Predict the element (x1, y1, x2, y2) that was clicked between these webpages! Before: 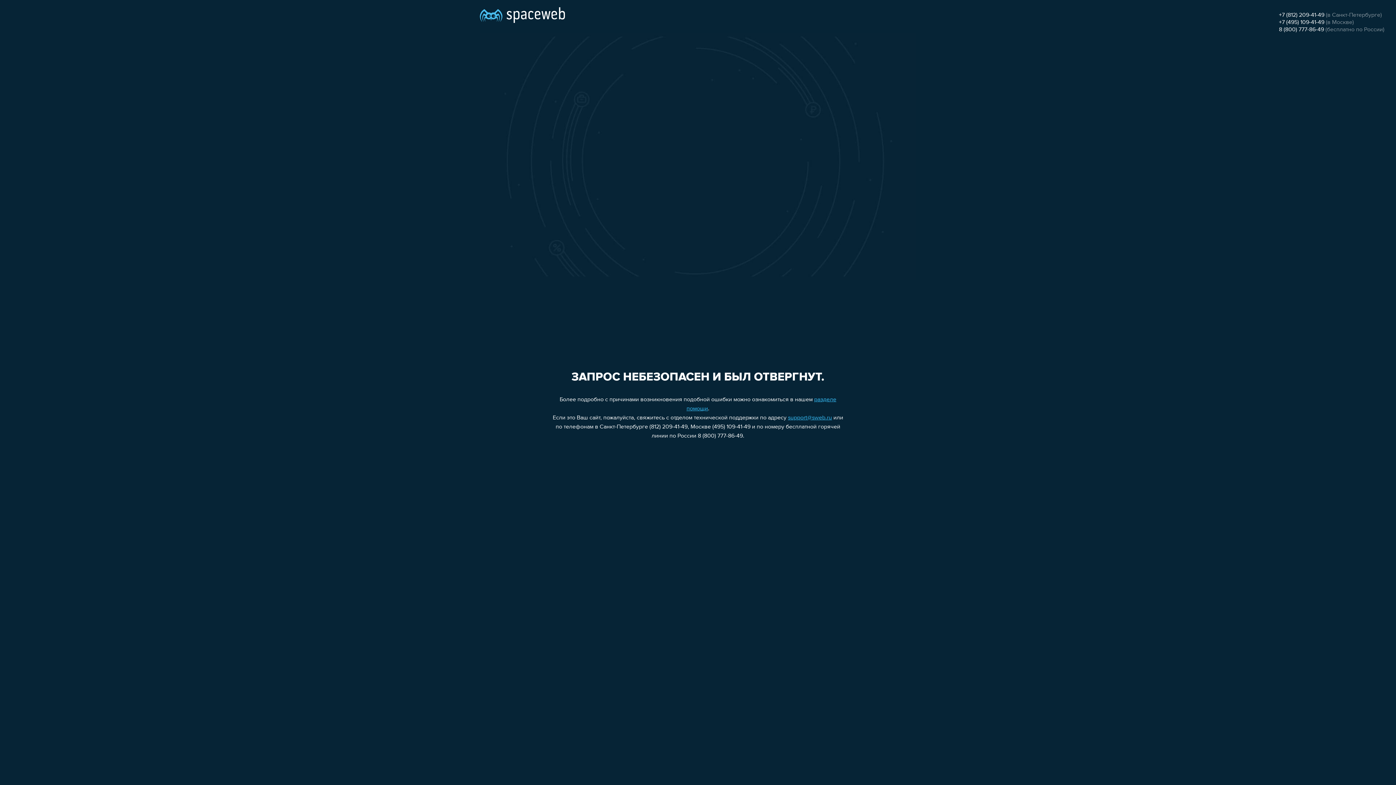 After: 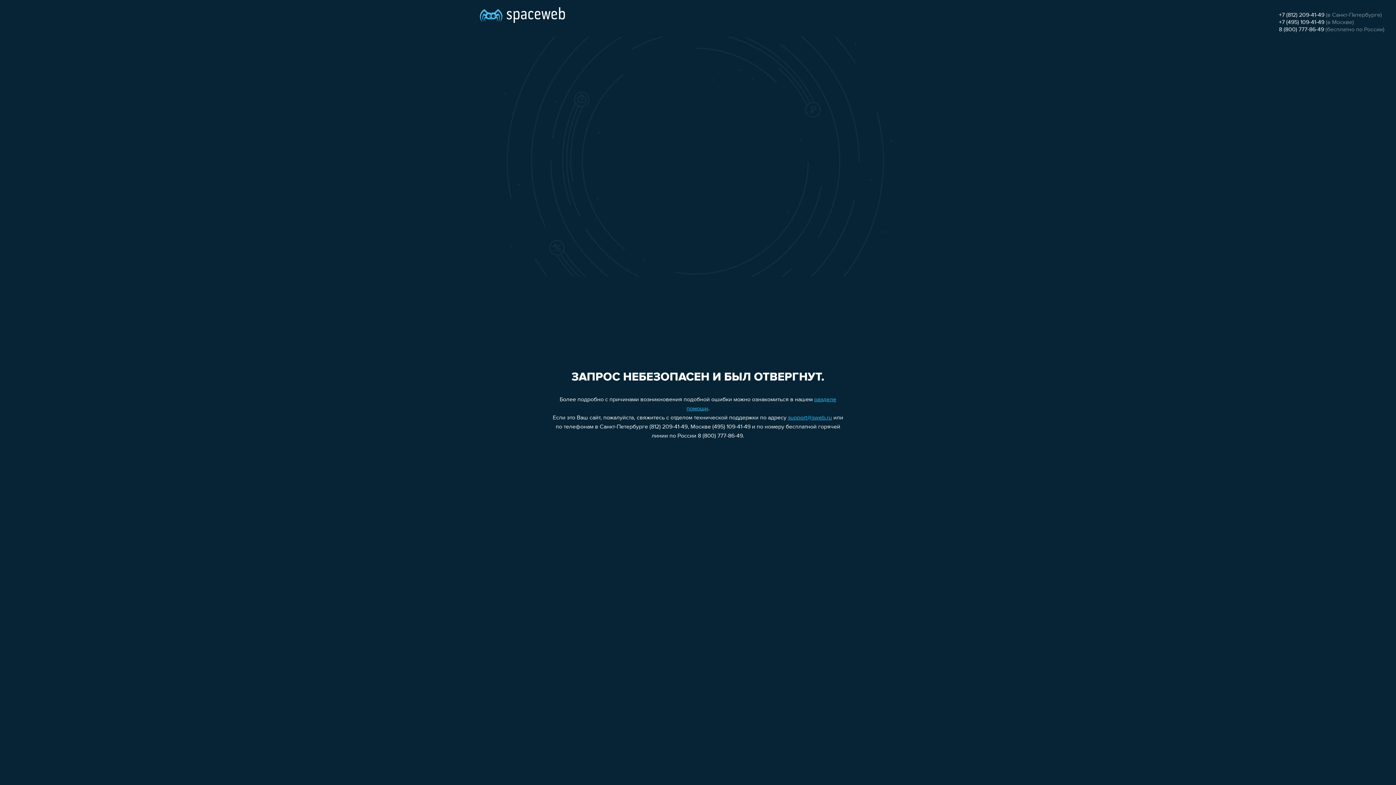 Action: label: +7 (495) 109-41-49 bbox: (1279, 19, 1324, 25)